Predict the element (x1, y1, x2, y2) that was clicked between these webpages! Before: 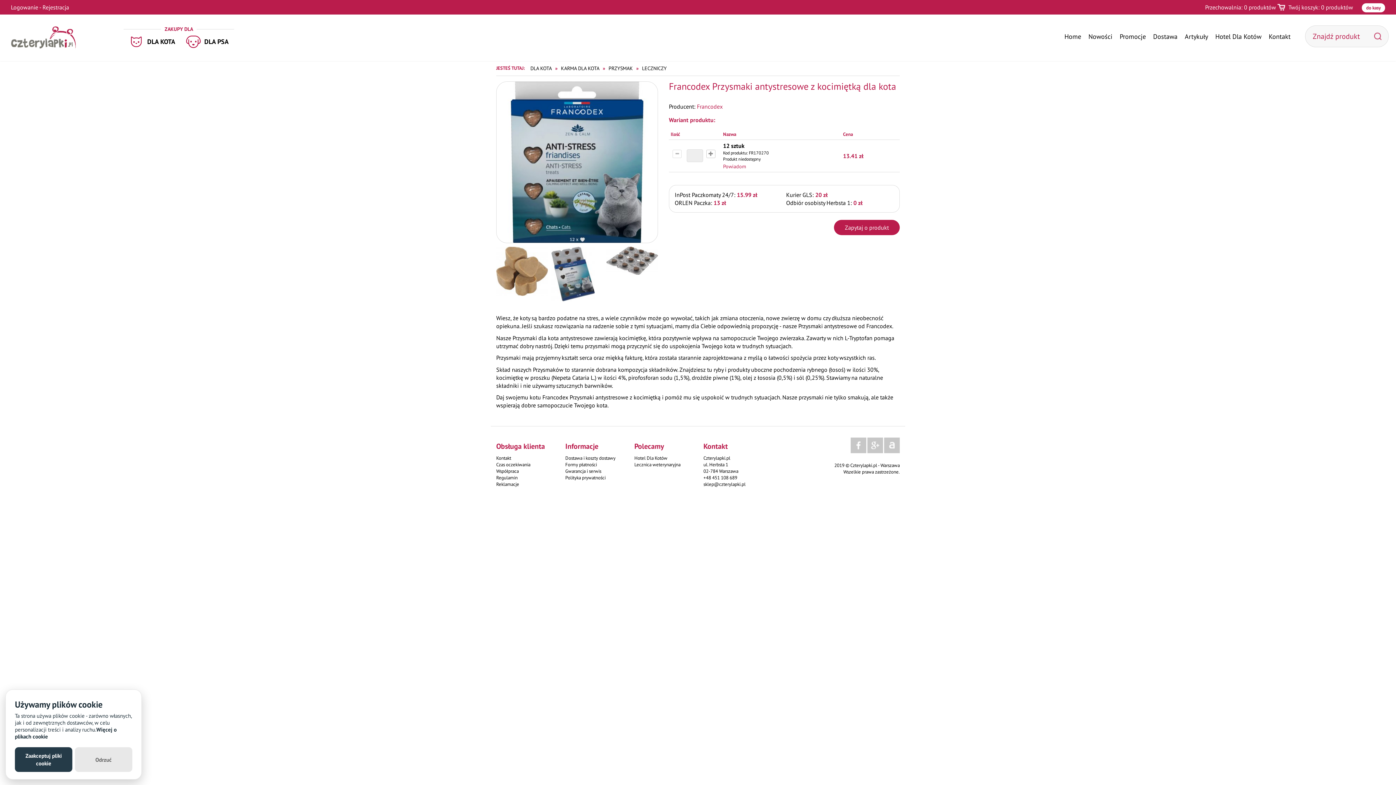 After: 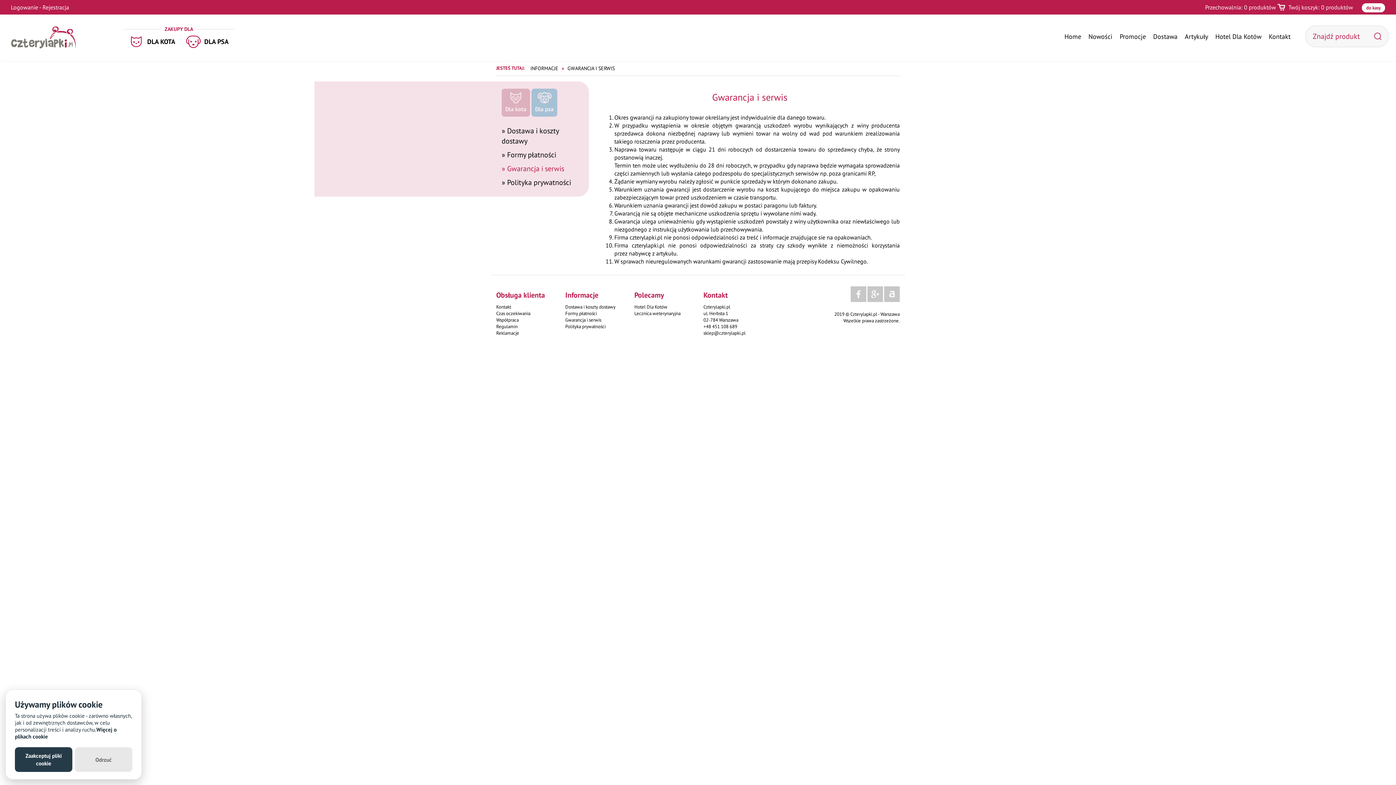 Action: label: Gwarancja i serwis bbox: (565, 468, 623, 474)